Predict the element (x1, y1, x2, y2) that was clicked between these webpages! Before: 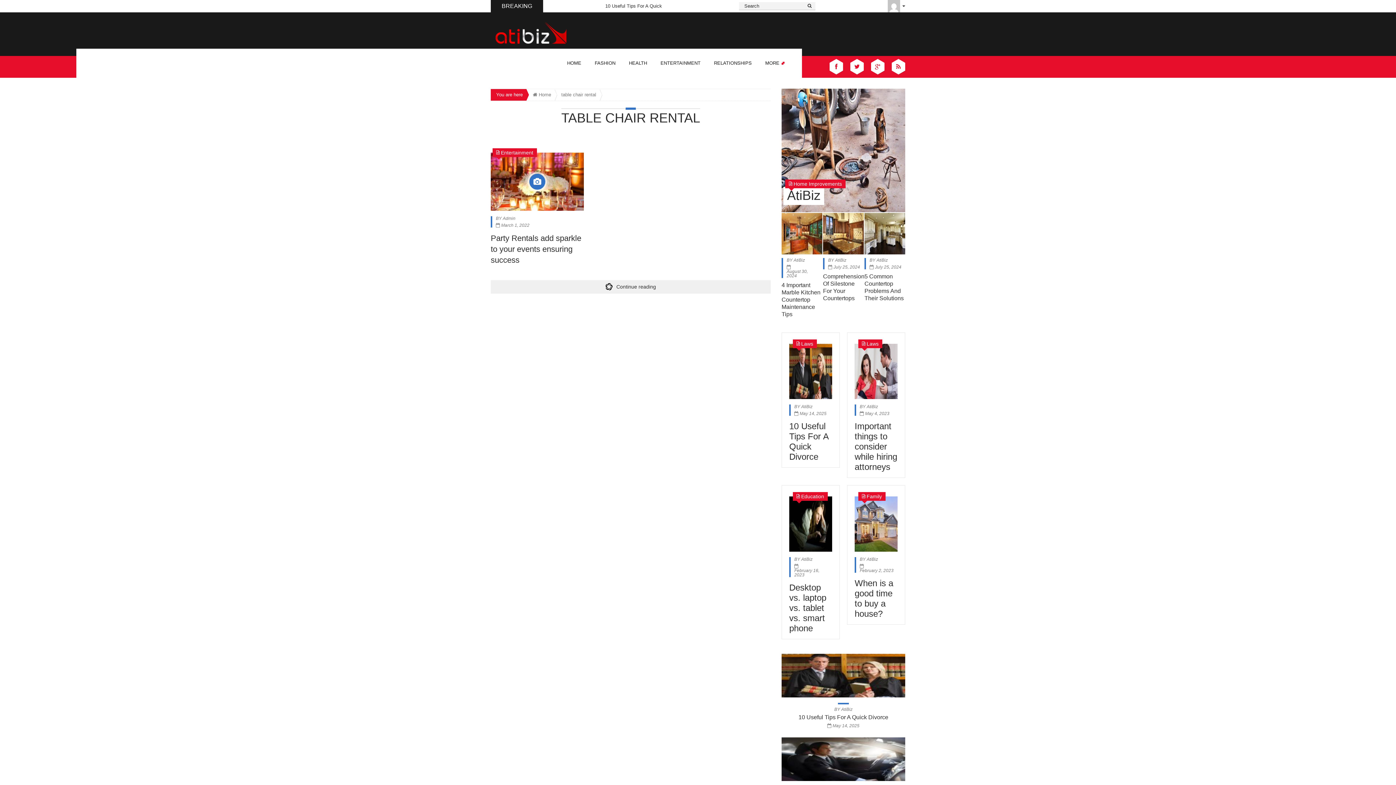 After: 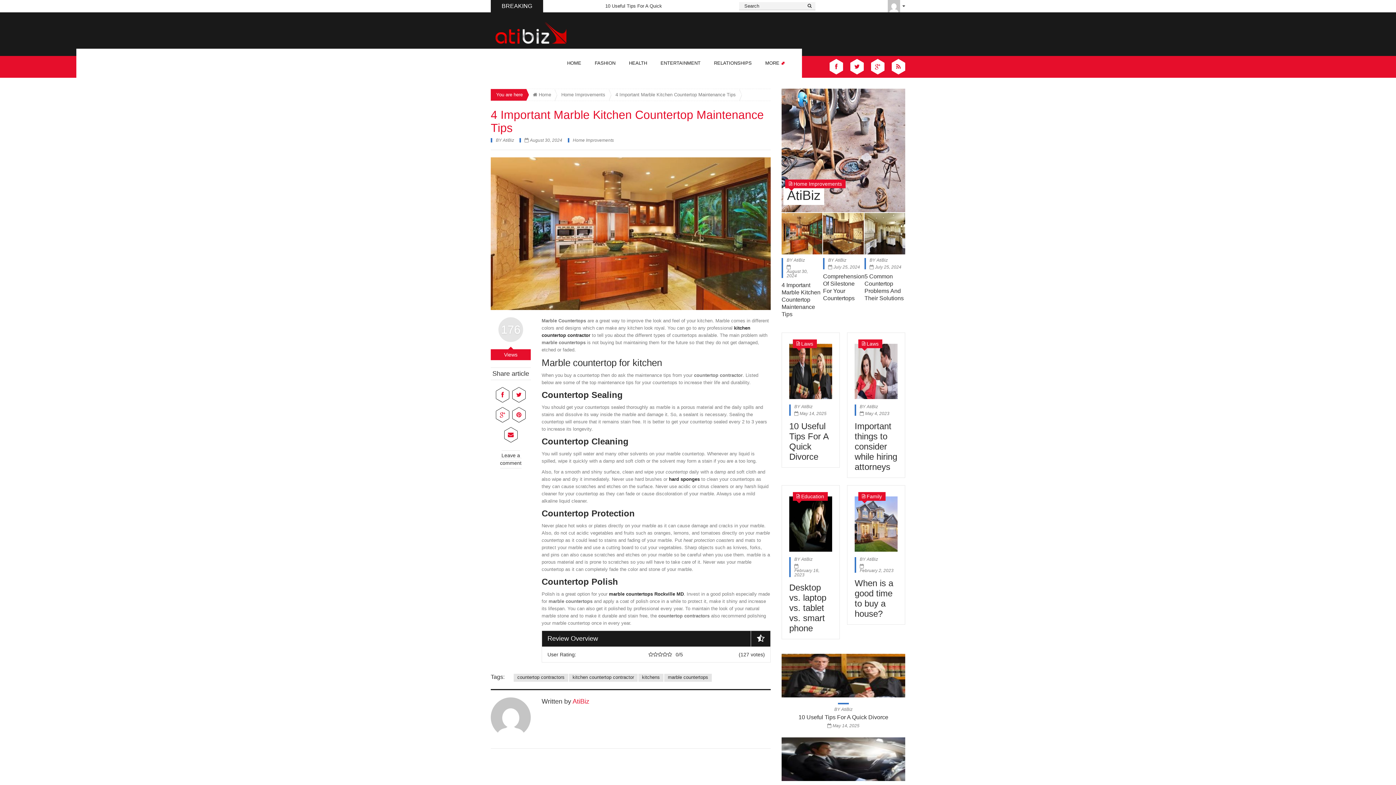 Action: bbox: (781, 230, 822, 236)